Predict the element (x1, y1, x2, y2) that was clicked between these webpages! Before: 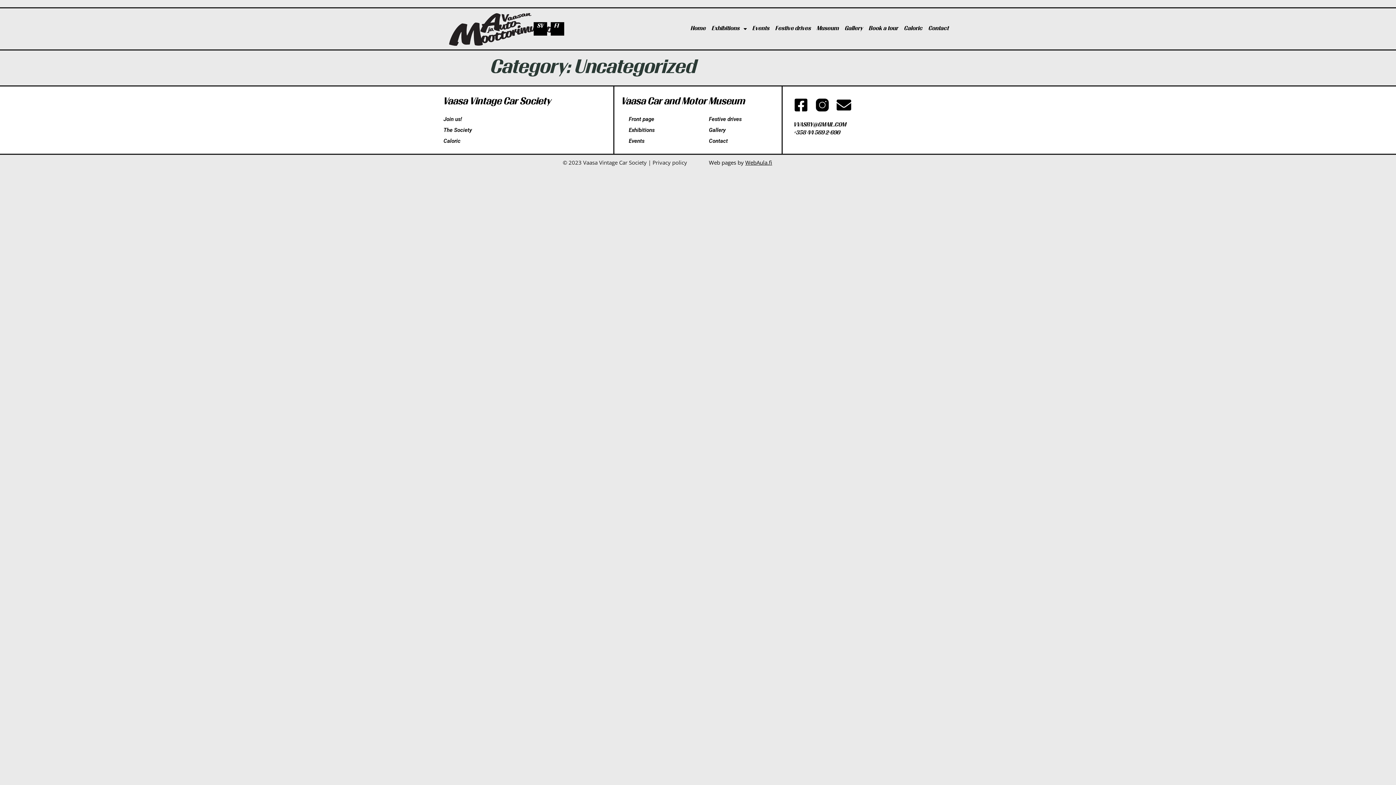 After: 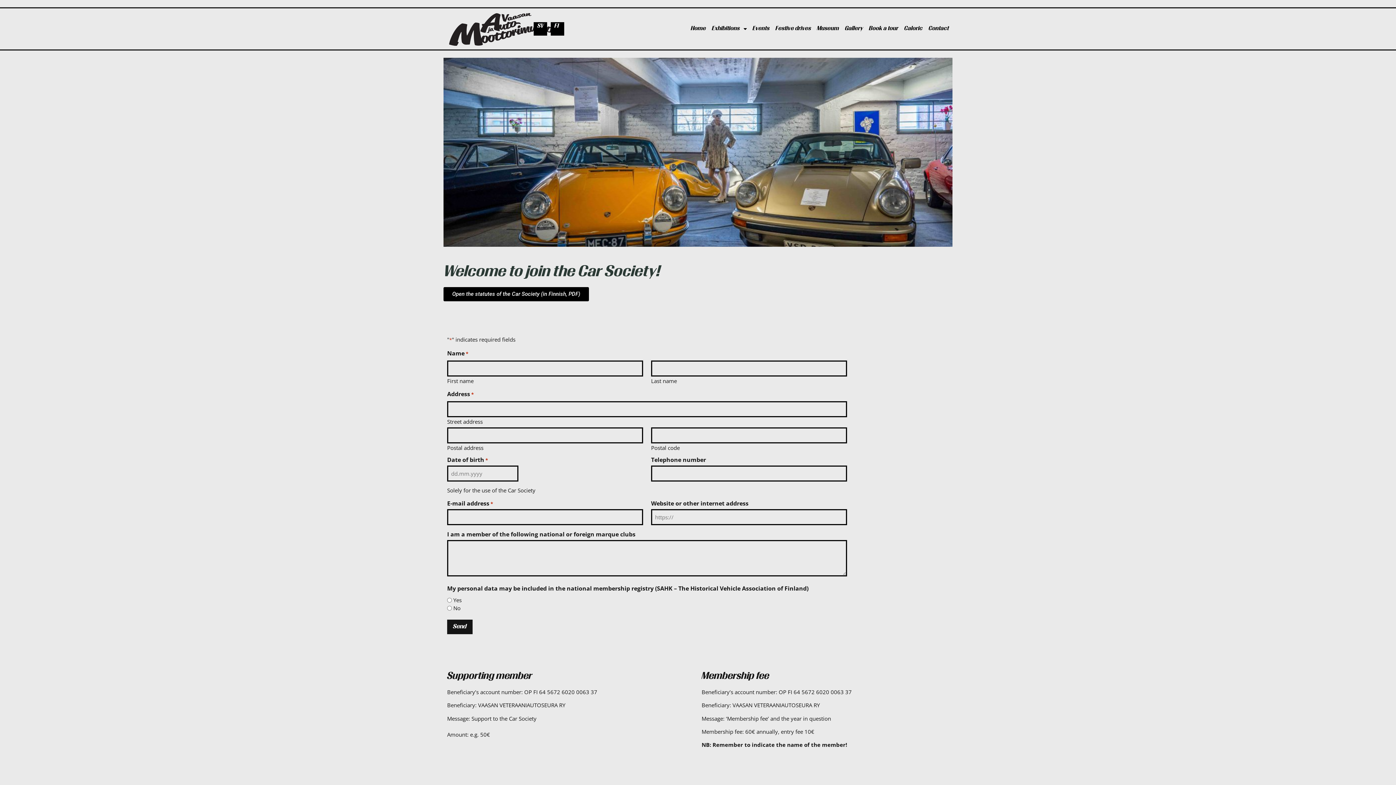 Action: bbox: (443, 113, 613, 124) label: Join us!